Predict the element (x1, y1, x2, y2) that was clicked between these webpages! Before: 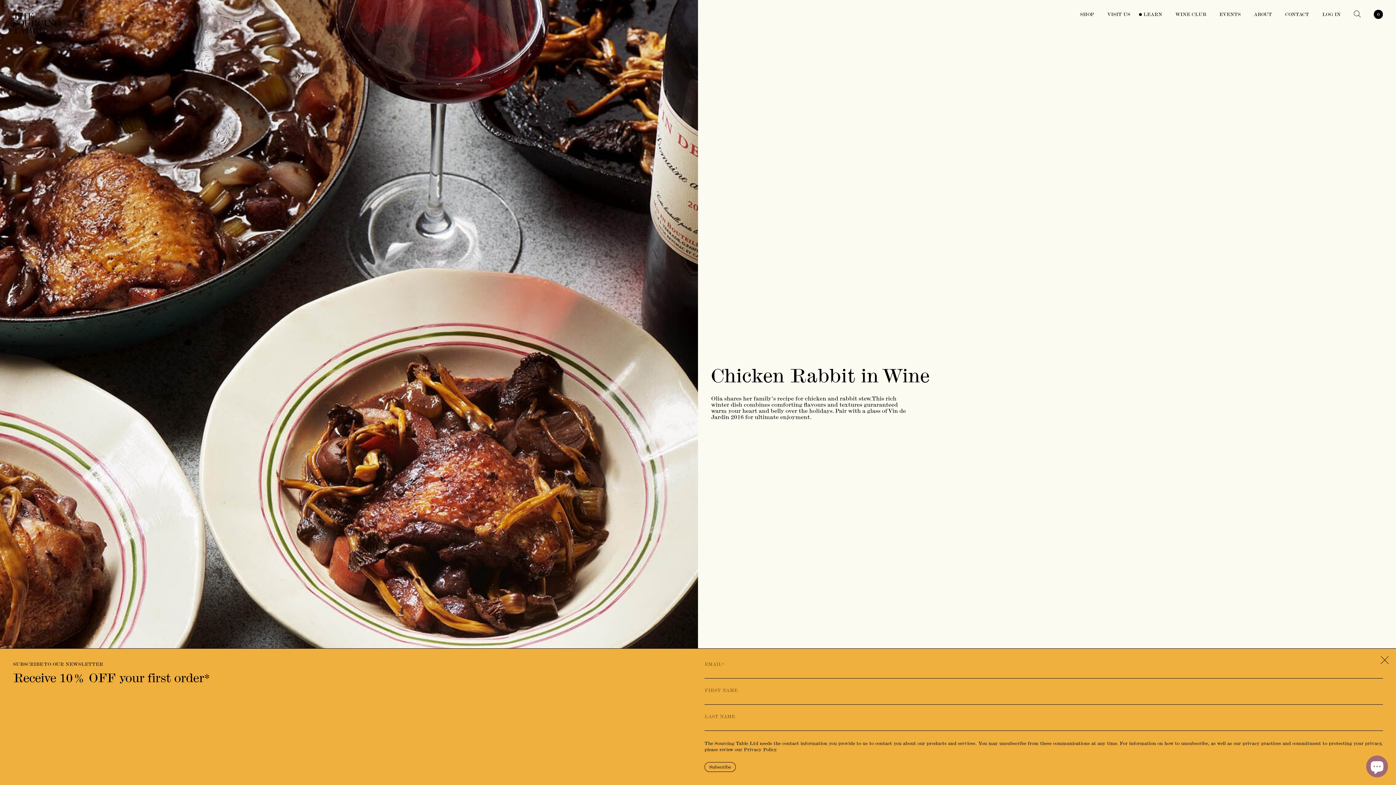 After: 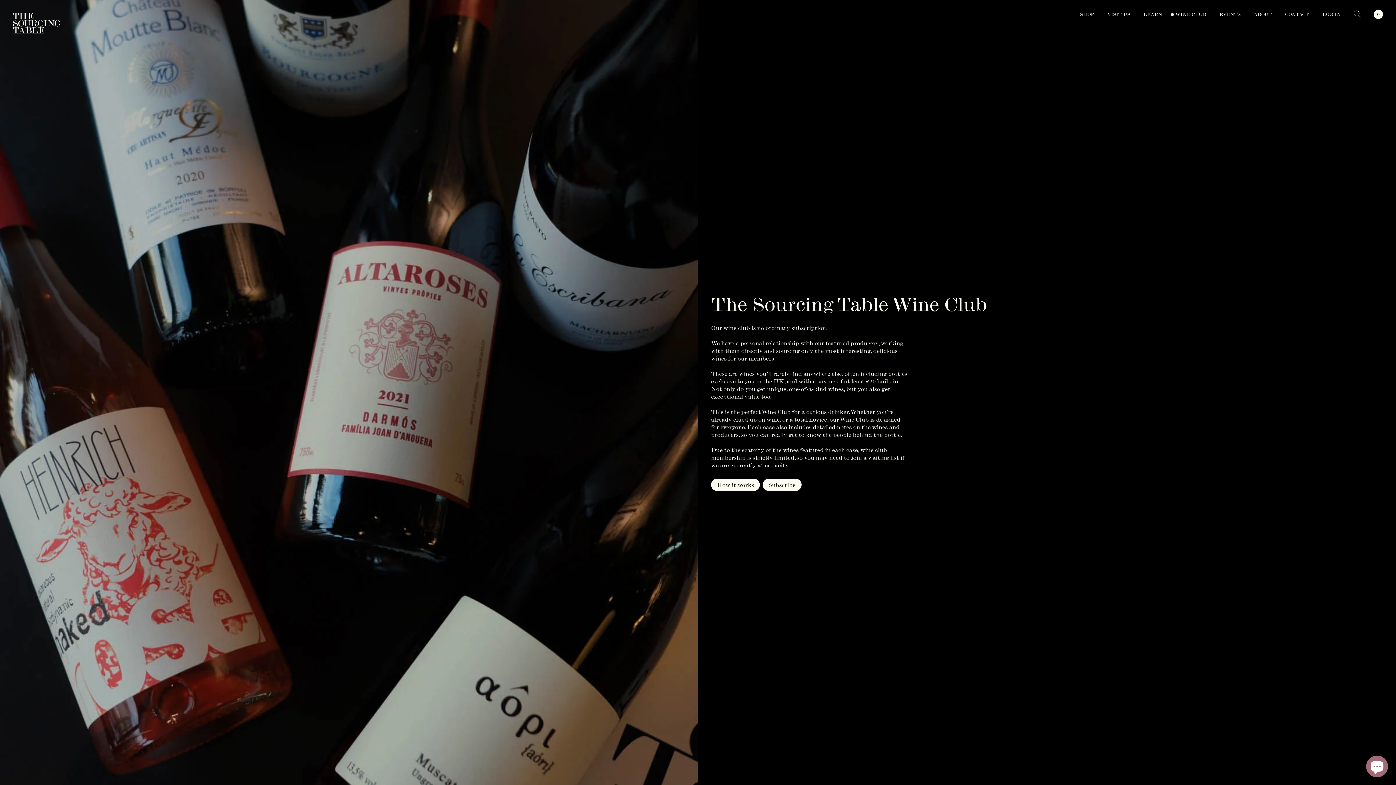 Action: label: WINE CLUB bbox: (1175, 11, 1206, 17)